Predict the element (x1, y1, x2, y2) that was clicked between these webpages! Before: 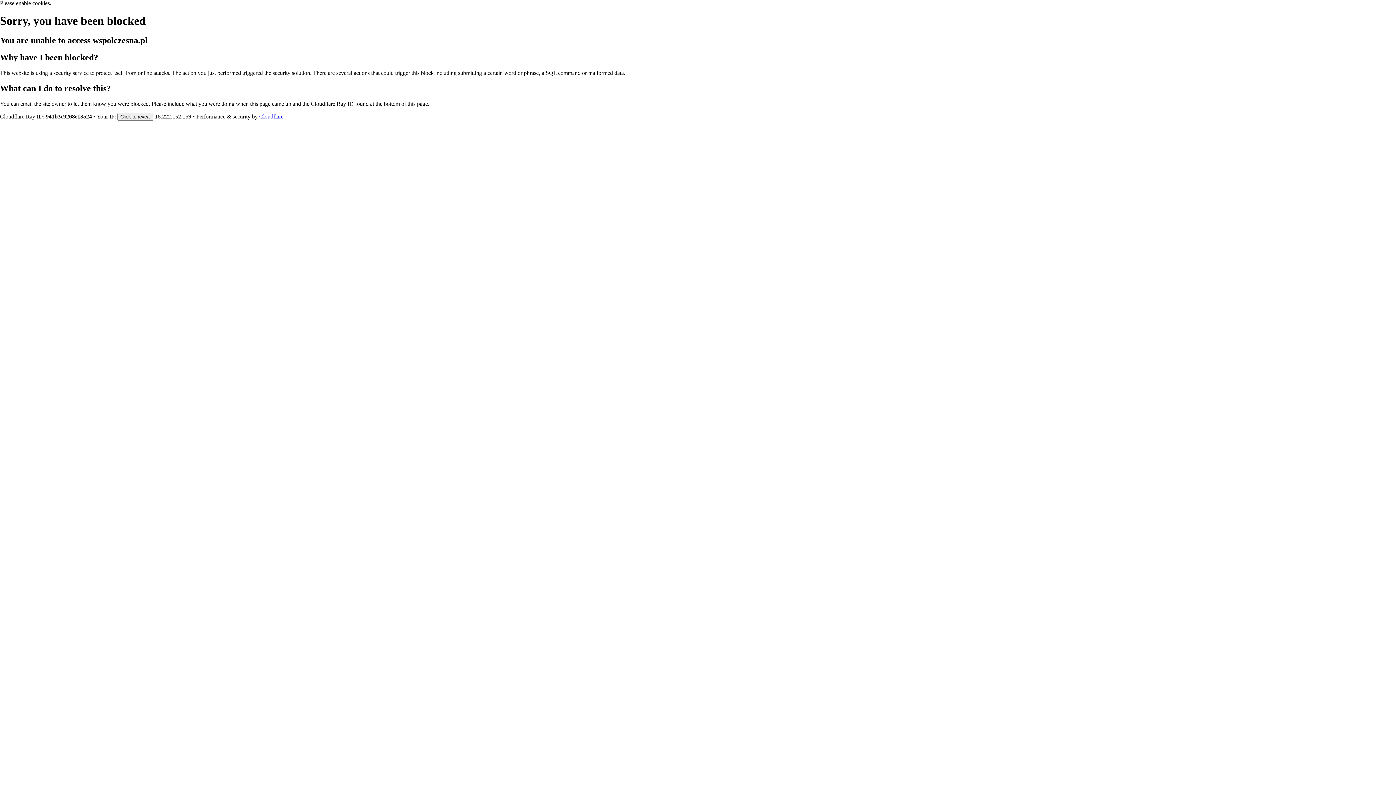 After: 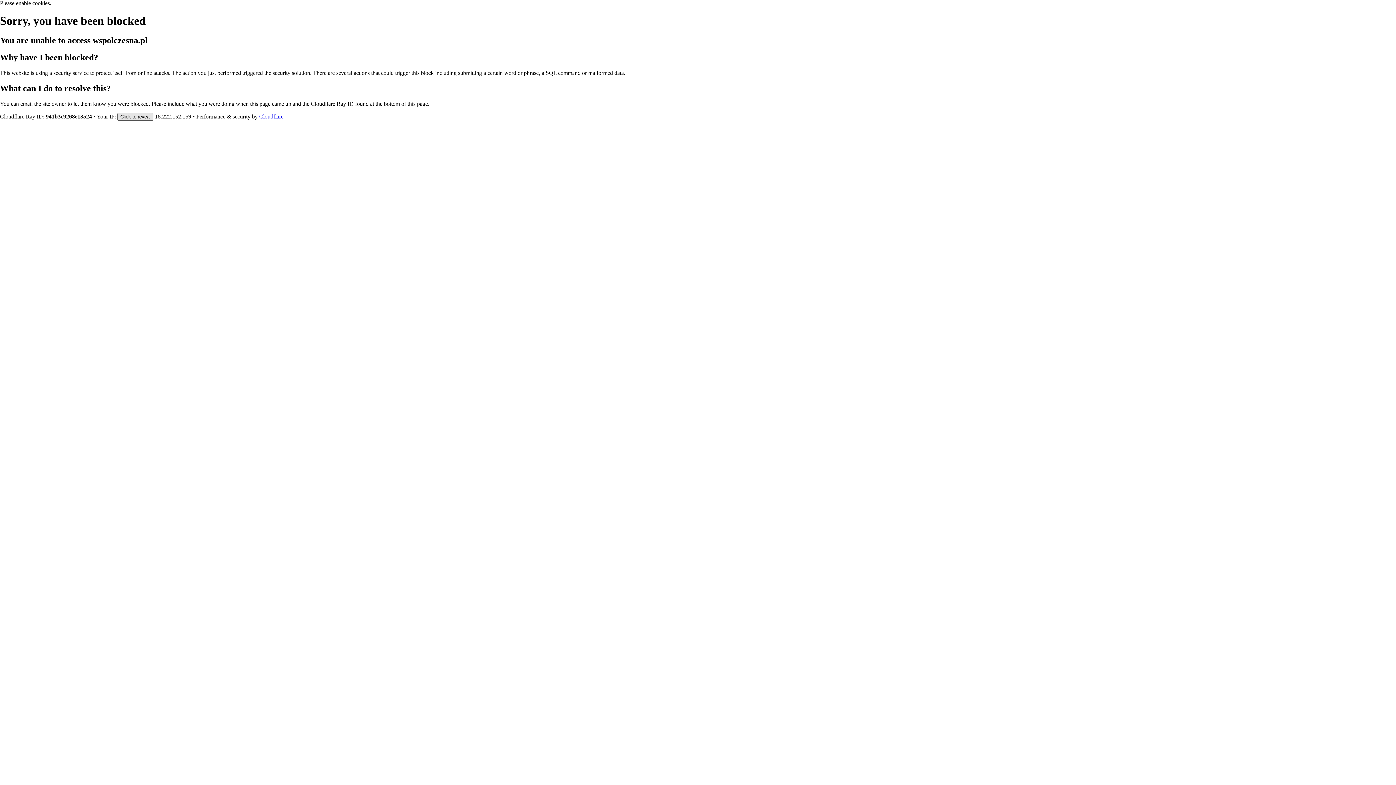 Action: bbox: (117, 112, 153, 120) label: Click to reveal